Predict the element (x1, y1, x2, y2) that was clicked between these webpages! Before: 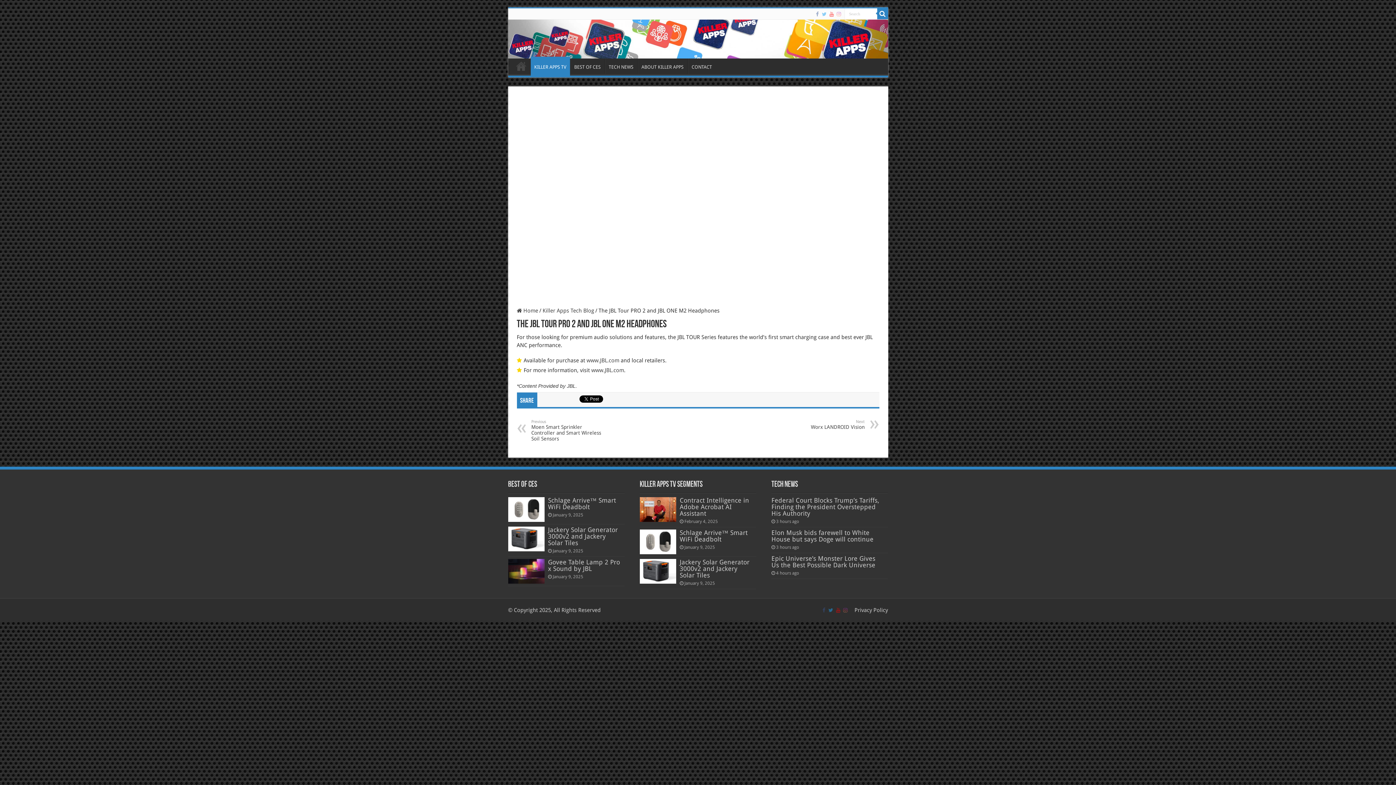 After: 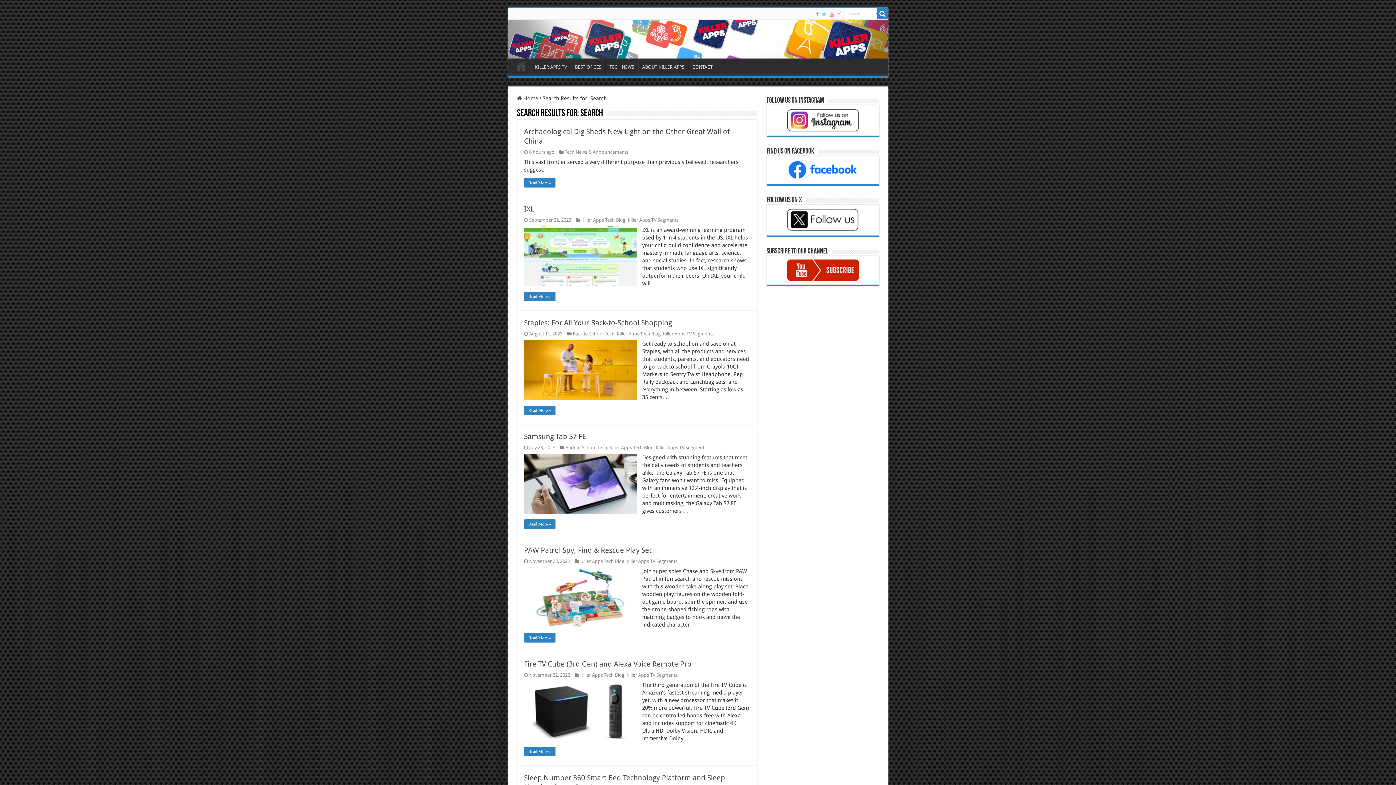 Action: bbox: (877, 8, 888, 19)